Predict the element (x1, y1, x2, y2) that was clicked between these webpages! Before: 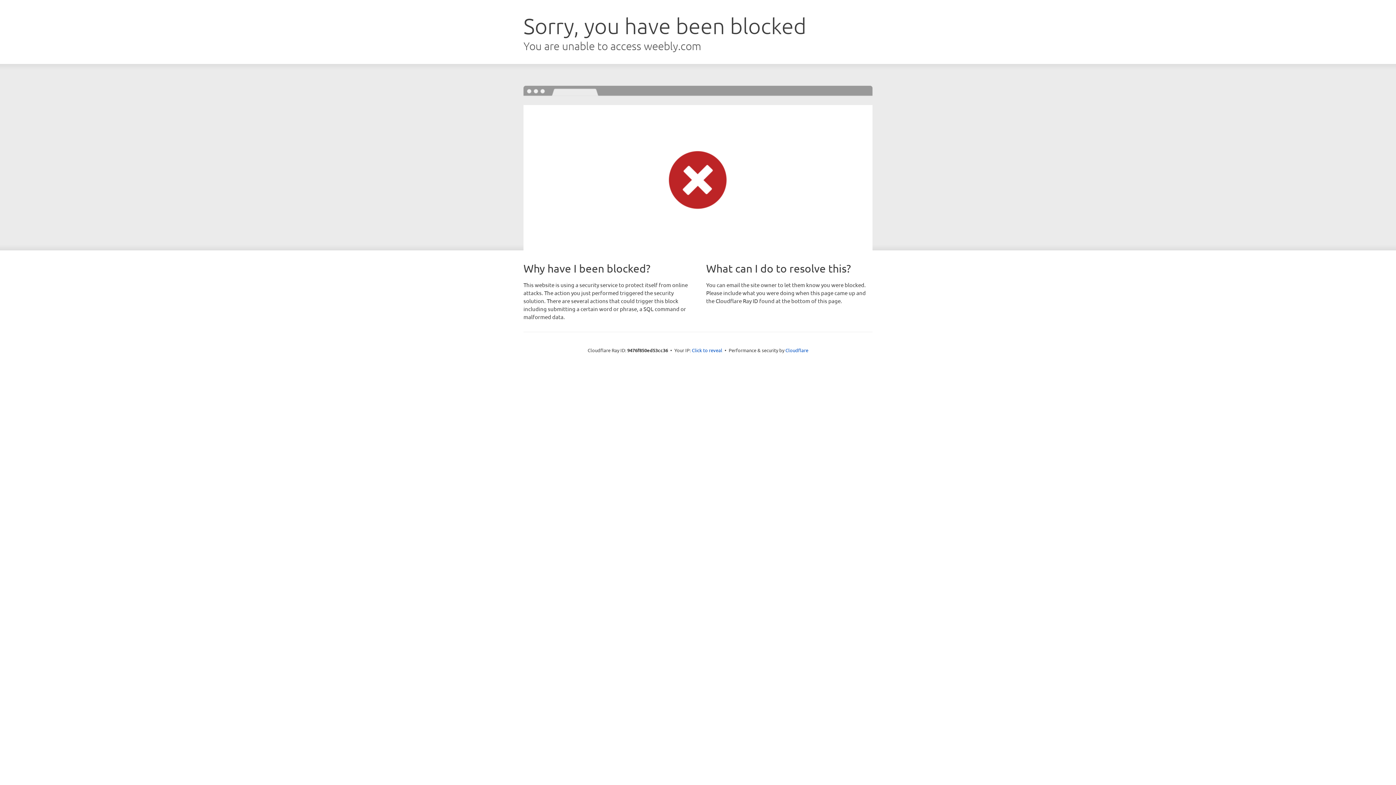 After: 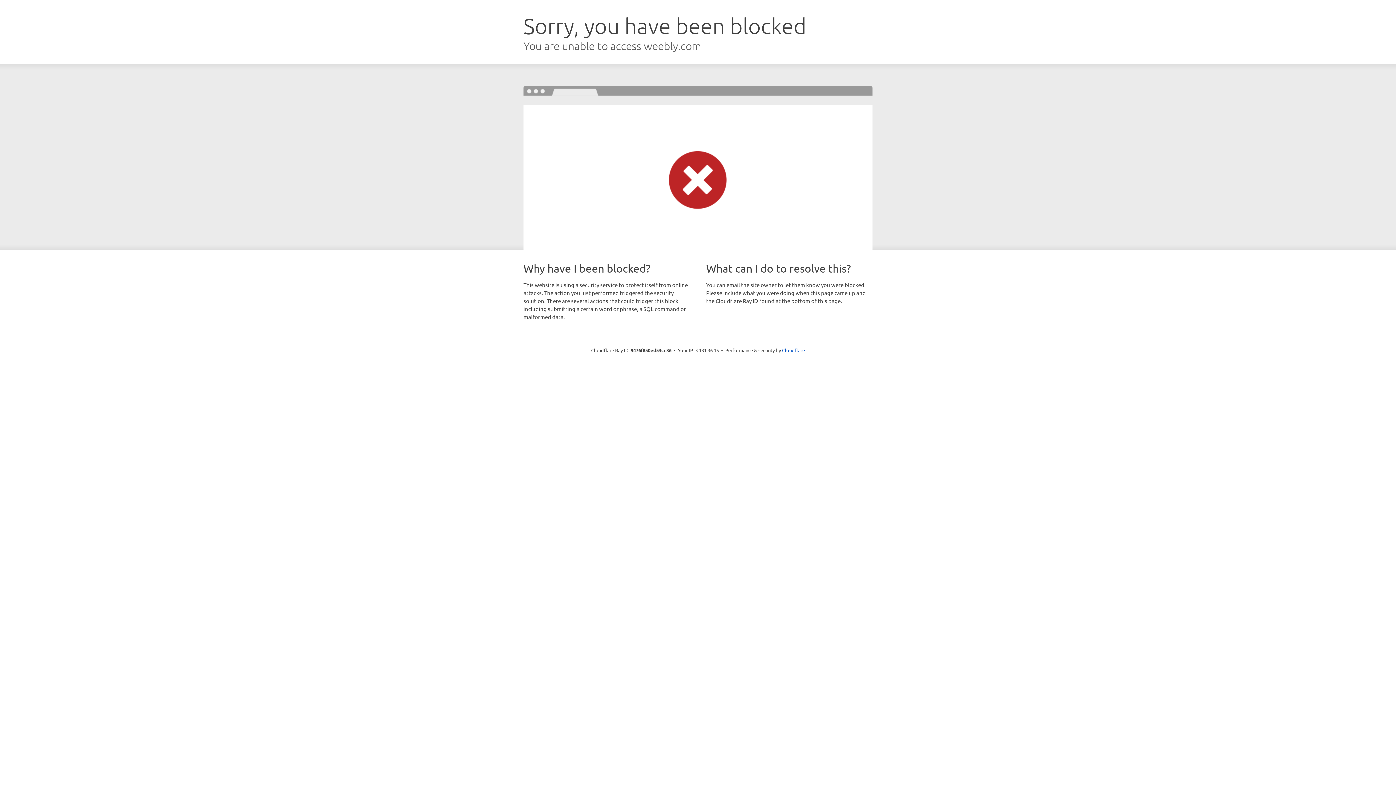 Action: label: Click to reveal bbox: (692, 346, 722, 353)